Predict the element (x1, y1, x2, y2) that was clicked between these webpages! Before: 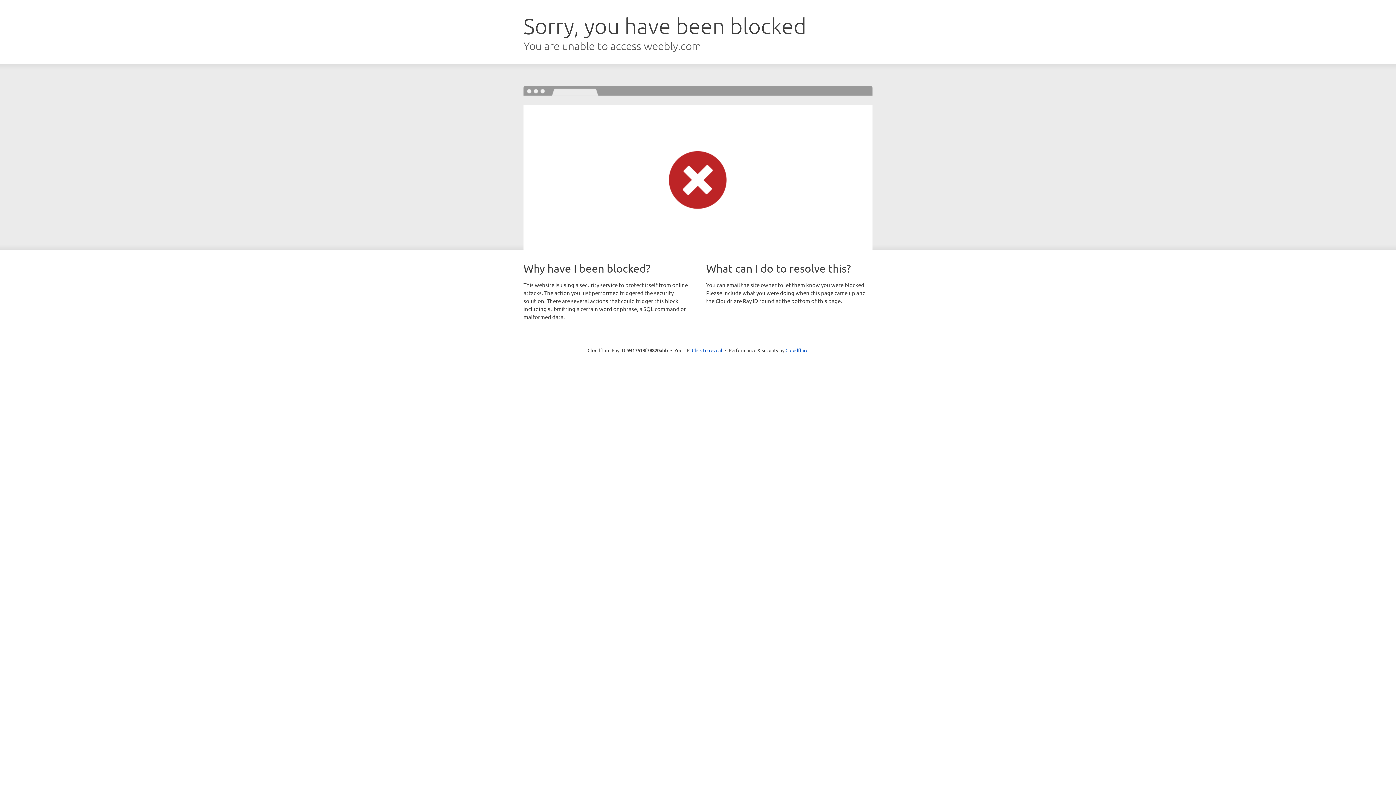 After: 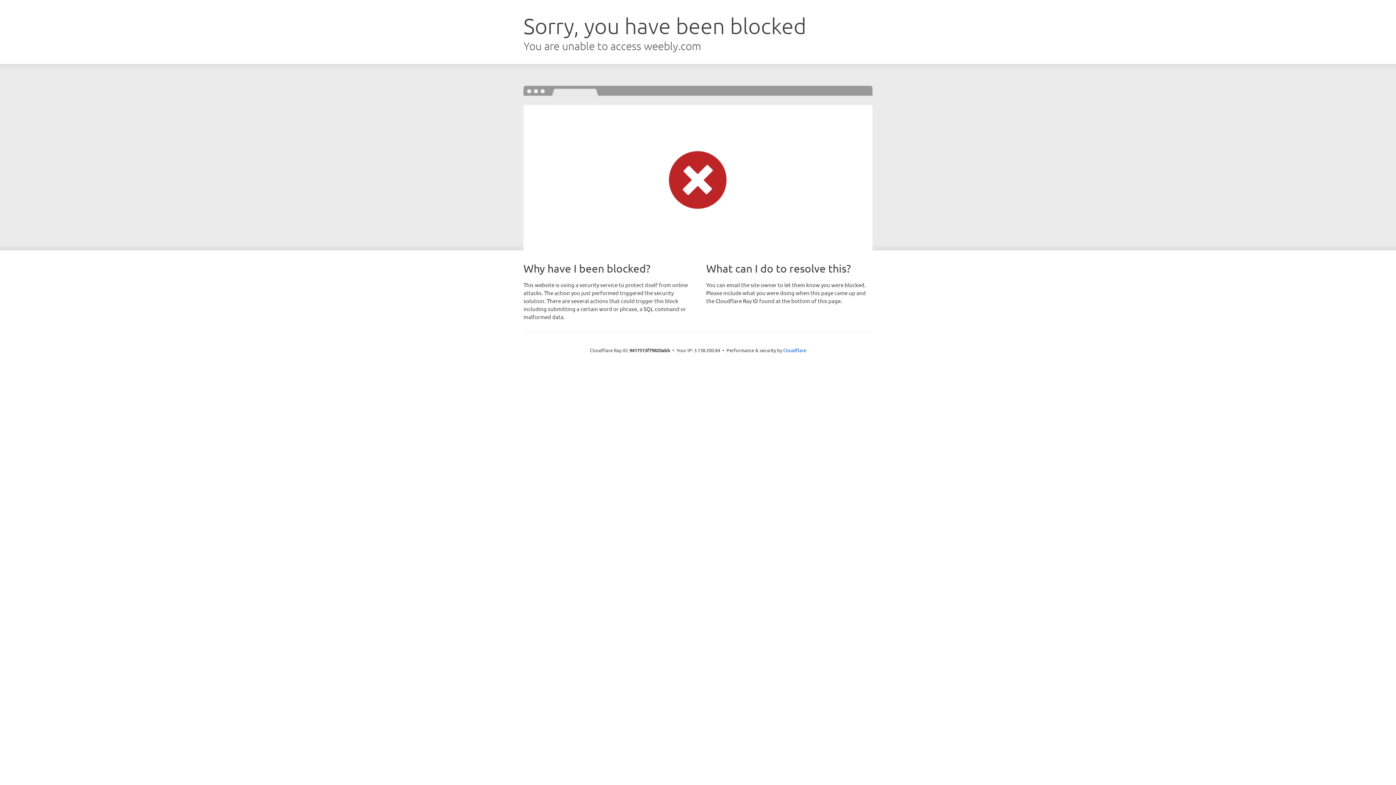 Action: label: Click to reveal bbox: (692, 346, 722, 353)